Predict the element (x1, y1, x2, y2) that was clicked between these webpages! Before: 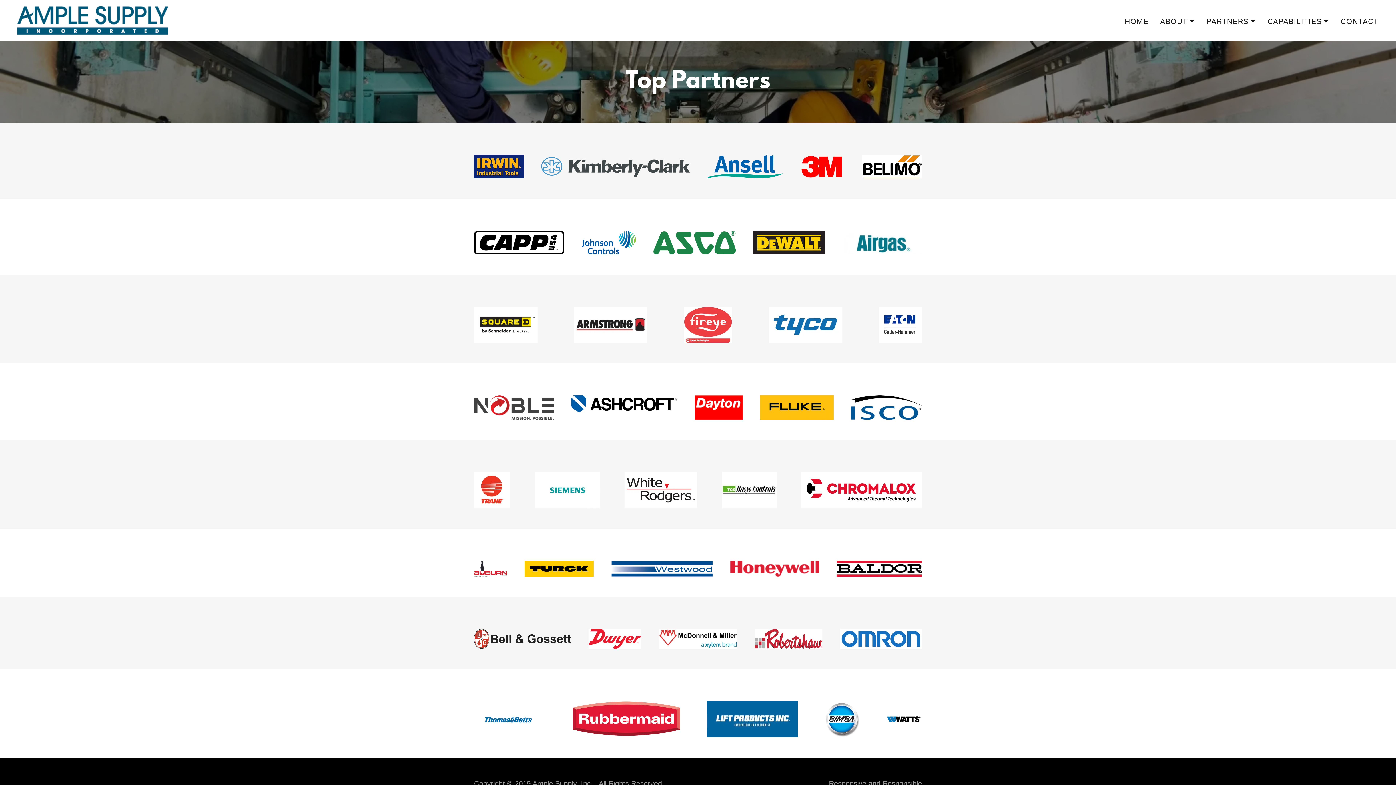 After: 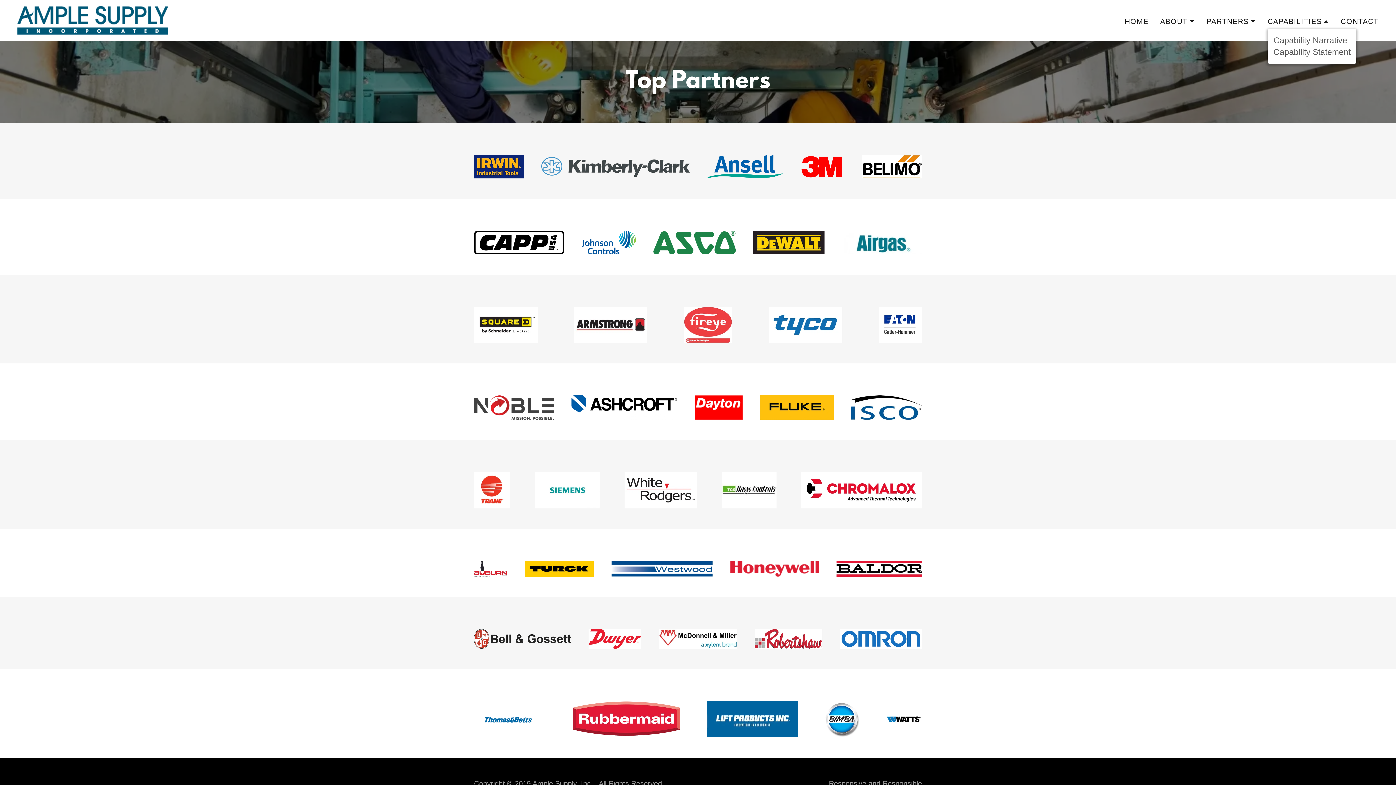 Action: label: CAPABILITIES bbox: (1267, 16, 1329, 25)